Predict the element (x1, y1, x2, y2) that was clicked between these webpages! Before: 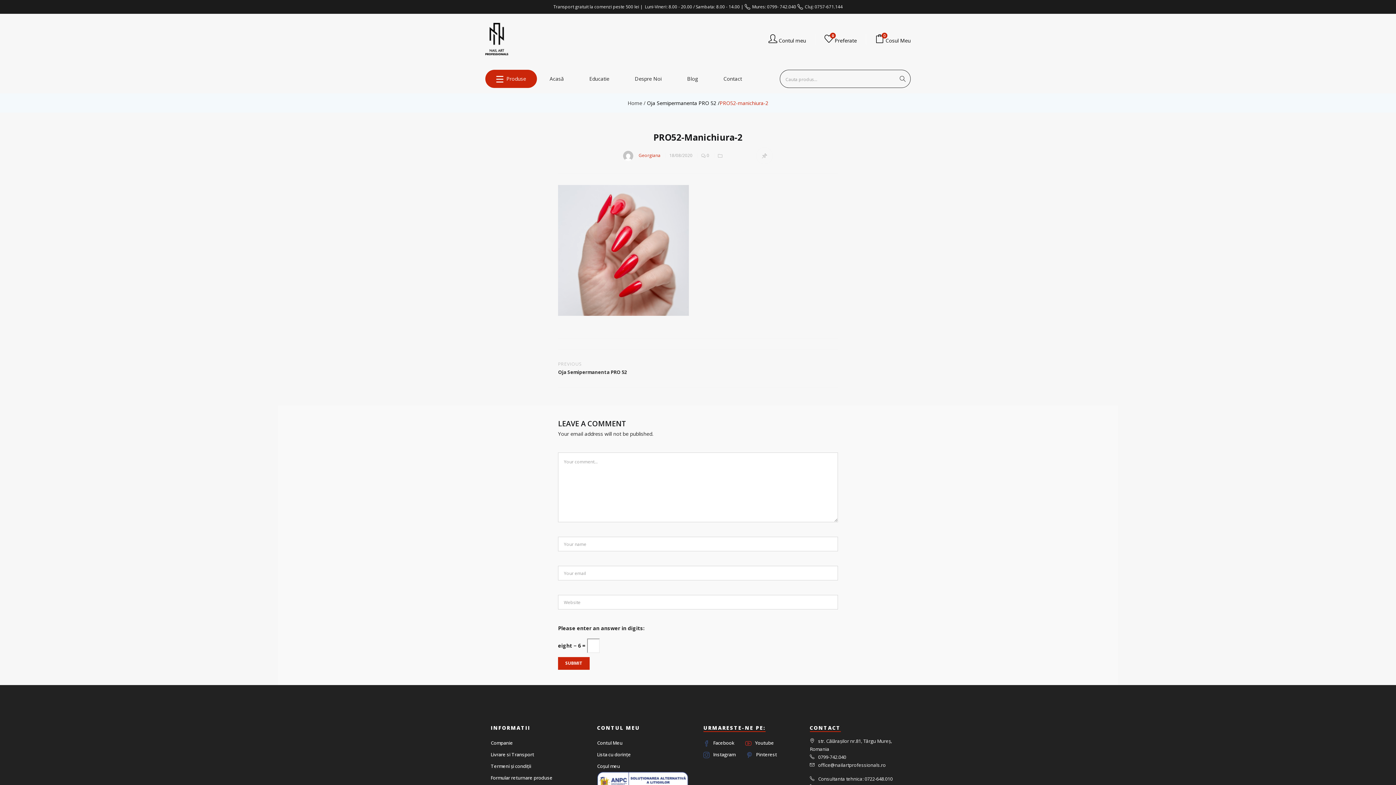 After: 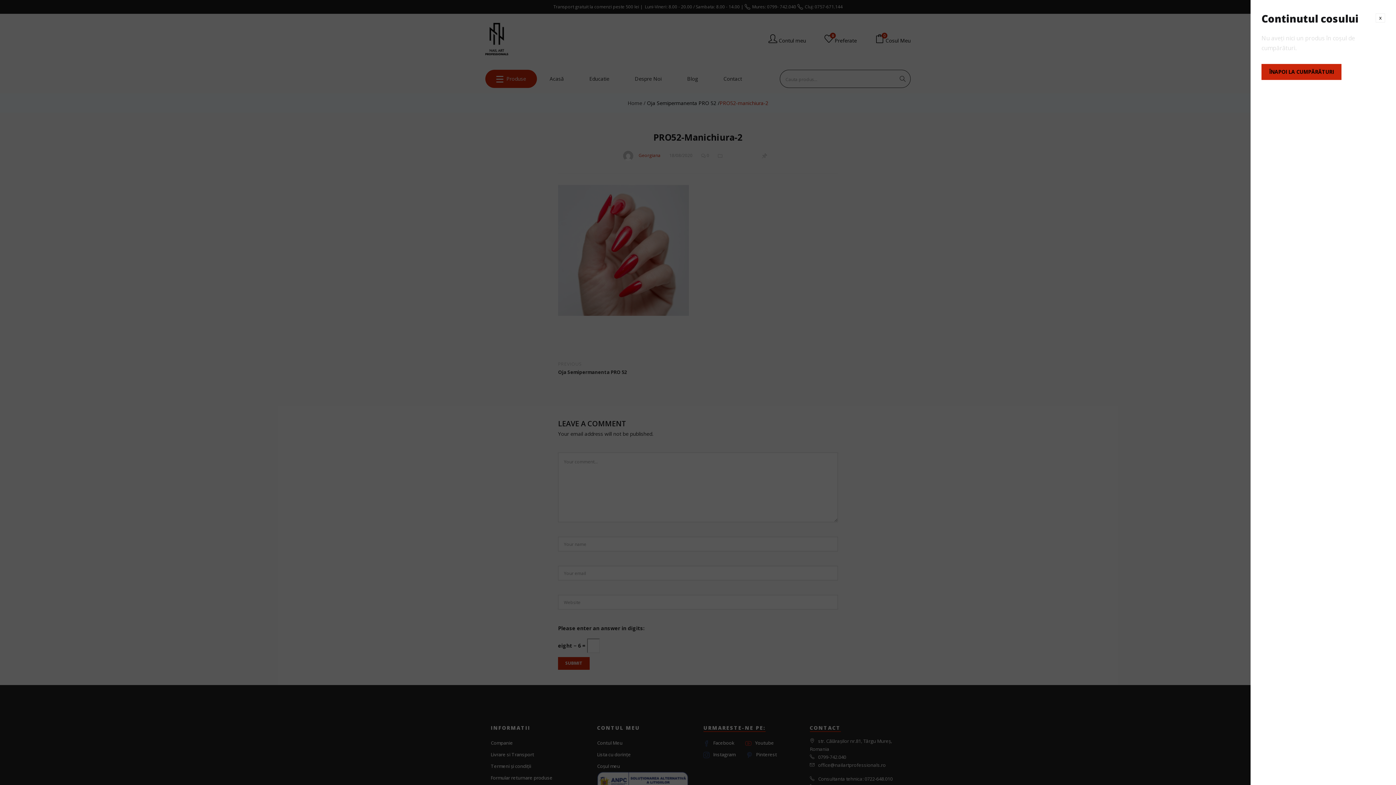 Action: label:  
0
Cosul Meu bbox: (875, 33, 910, 44)